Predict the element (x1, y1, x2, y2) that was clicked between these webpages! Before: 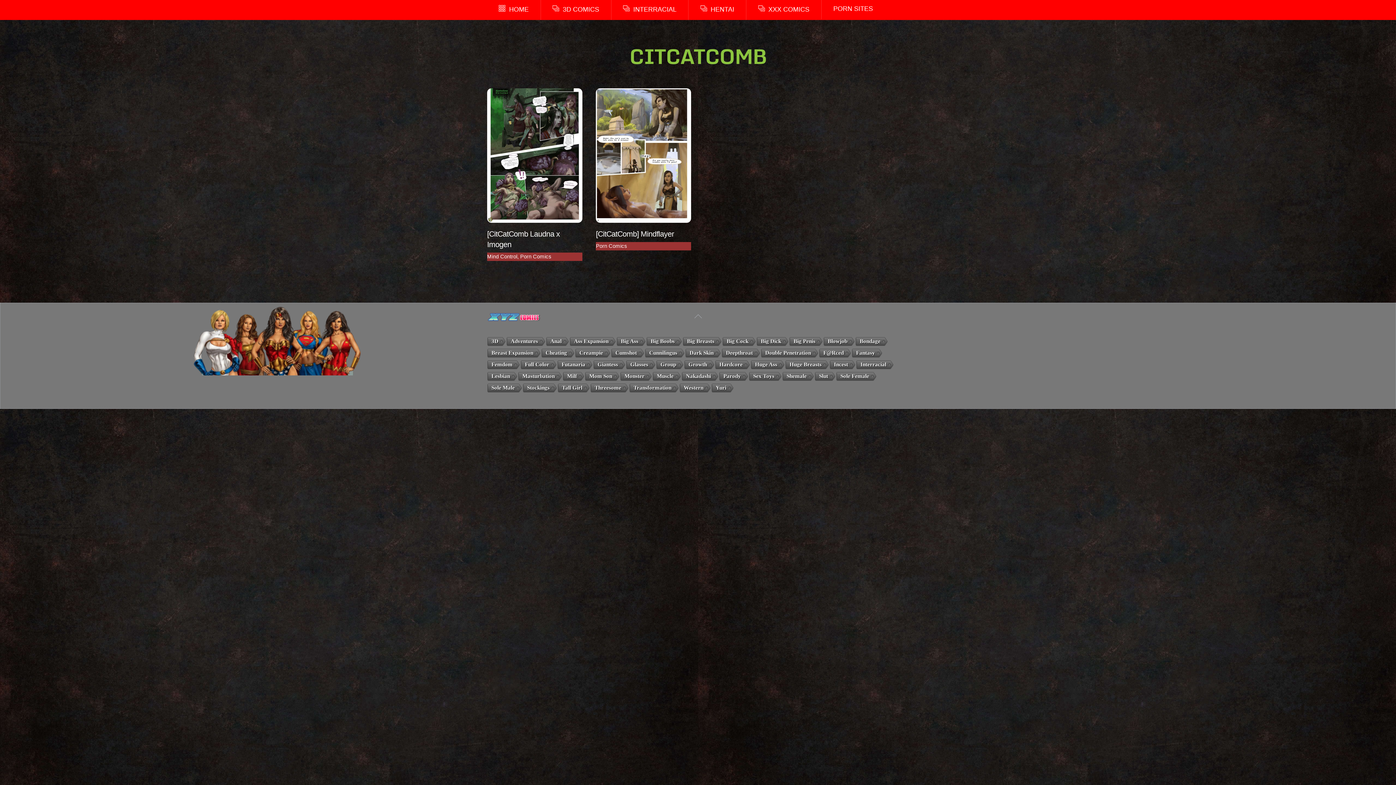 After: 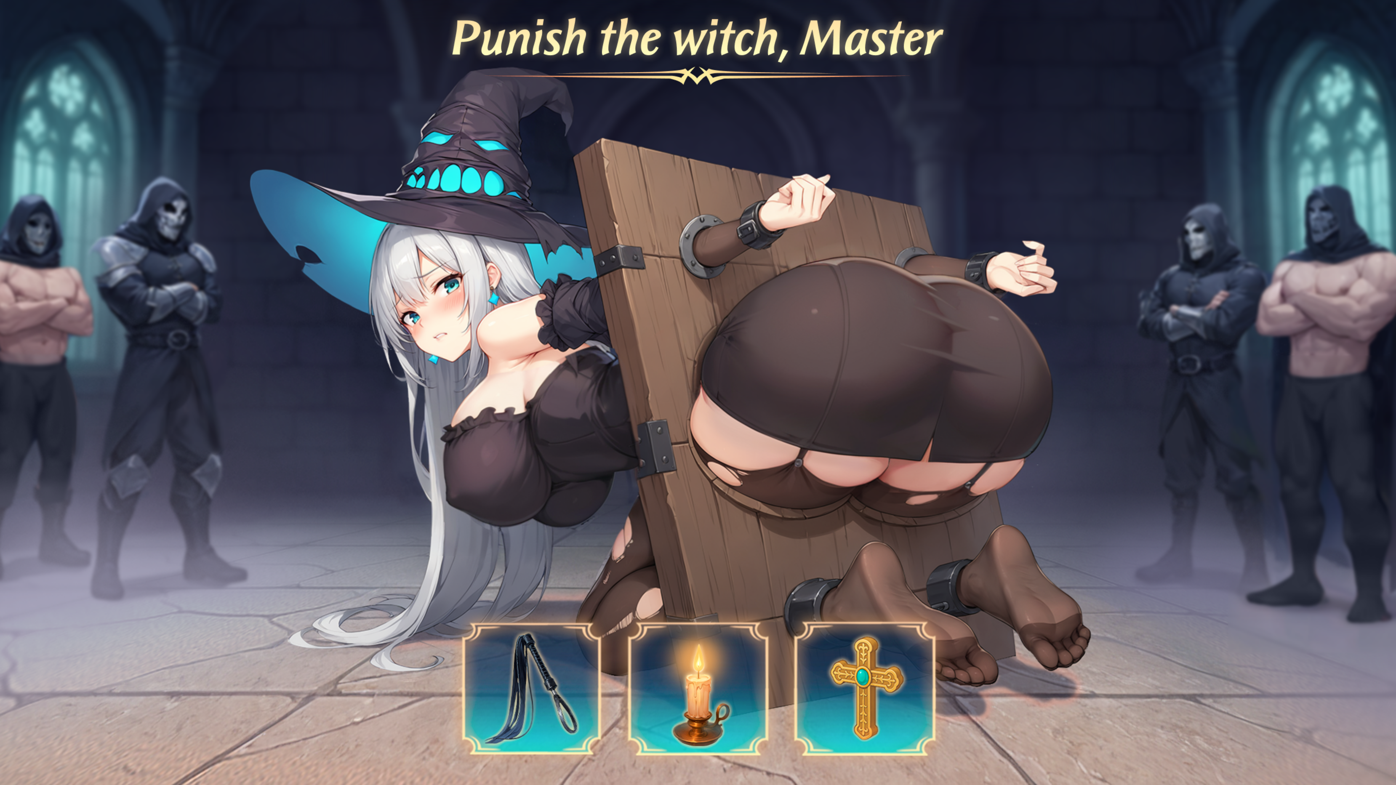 Action: label: Sole Male bbox: (487, 384, 516, 393)